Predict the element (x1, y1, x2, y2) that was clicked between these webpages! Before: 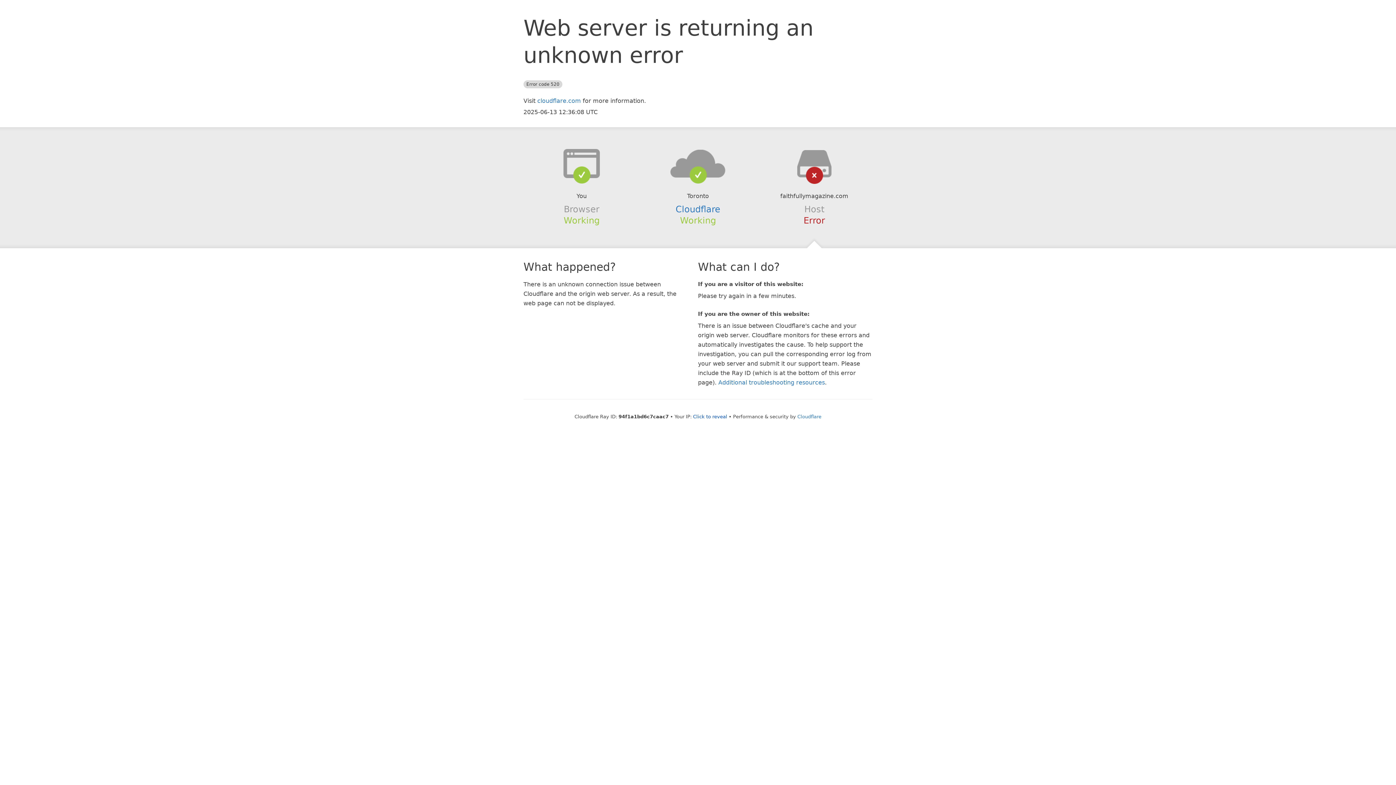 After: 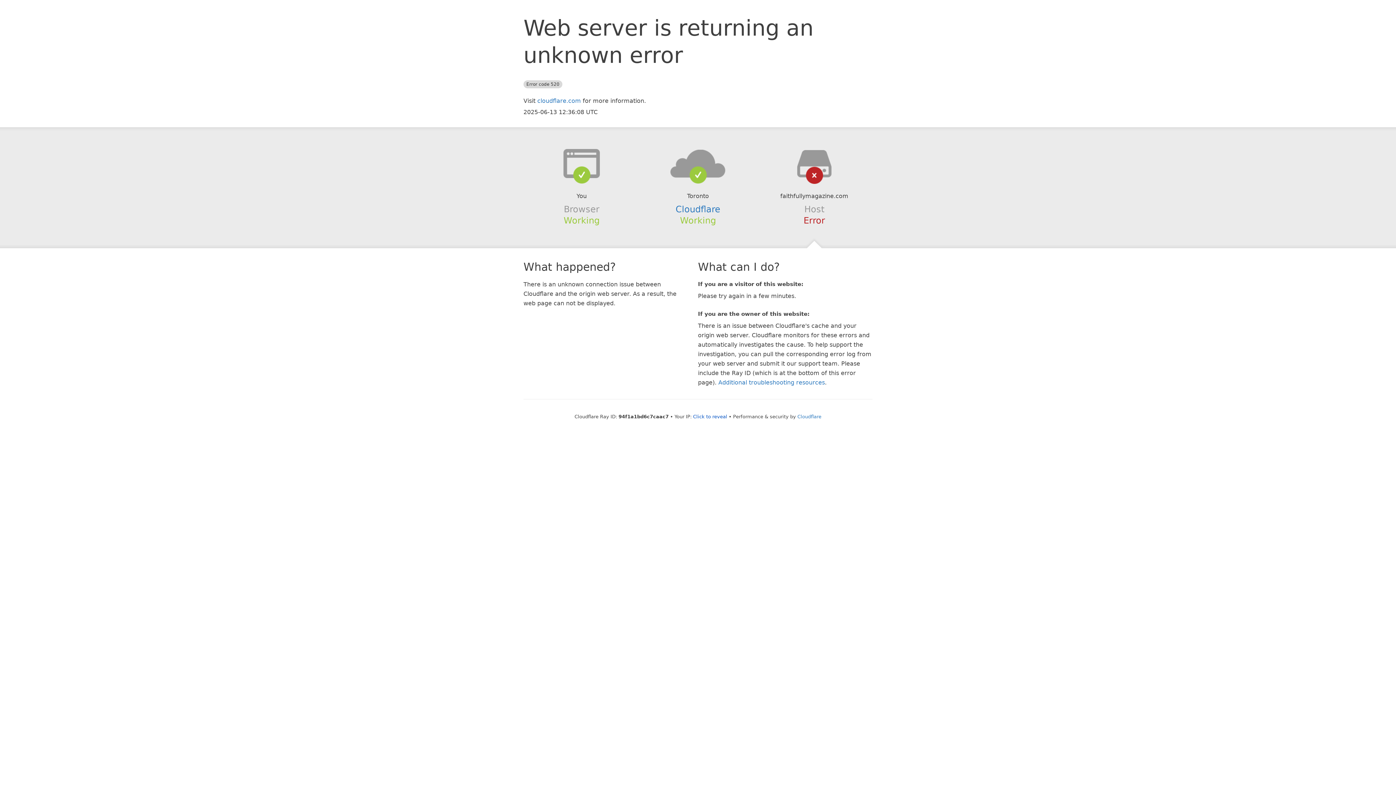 Action: bbox: (639, 148, 756, 178)